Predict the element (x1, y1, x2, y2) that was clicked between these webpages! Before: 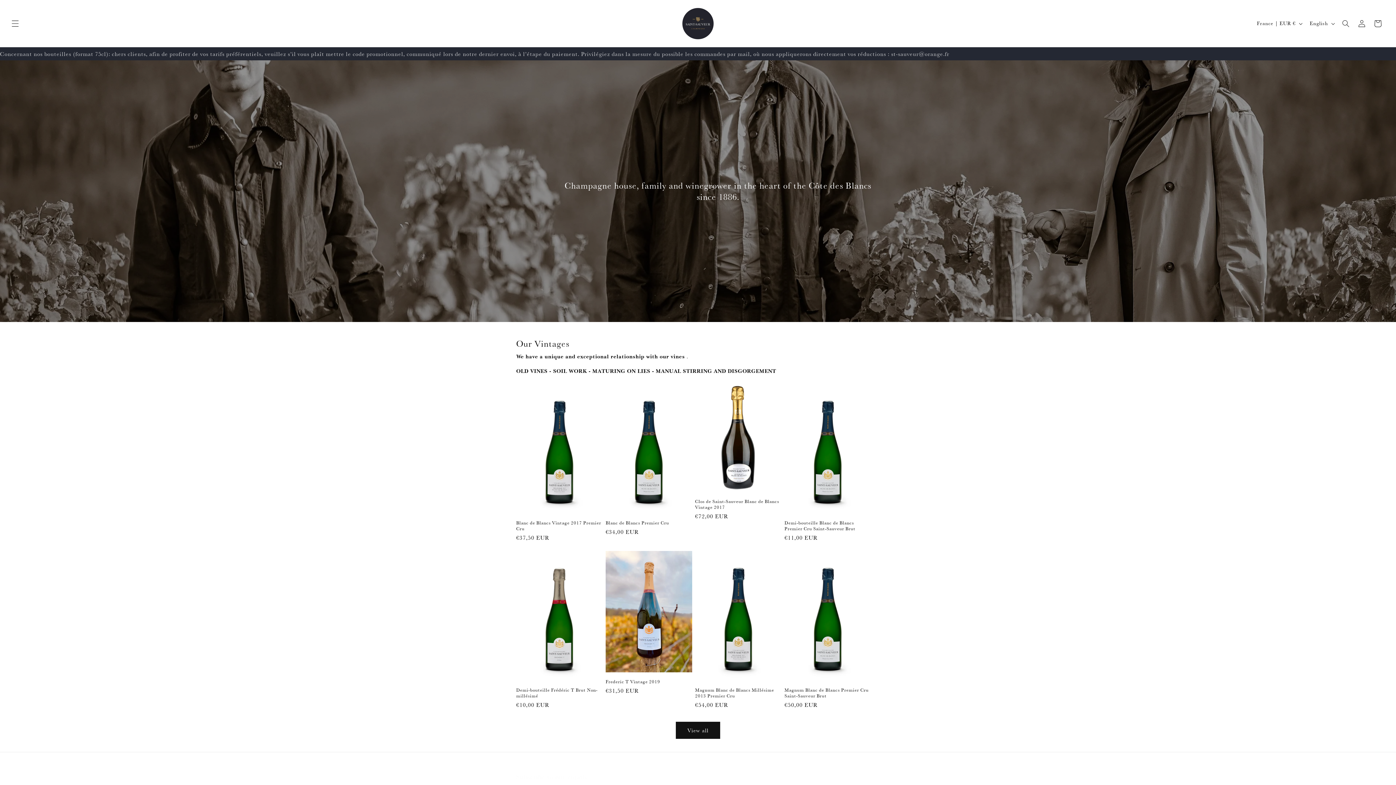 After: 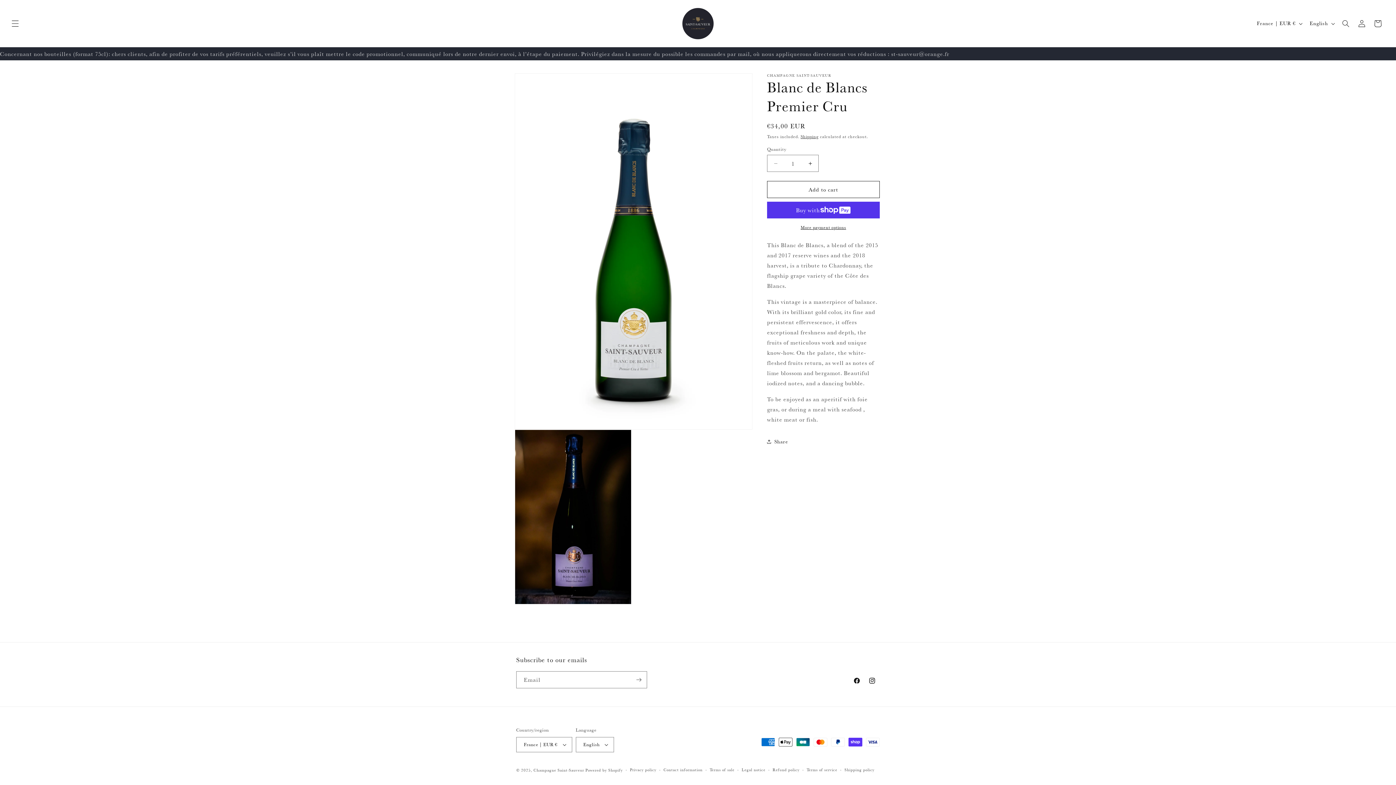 Action: label: Blanc de Blancs Premier Cru bbox: (605, 520, 692, 525)